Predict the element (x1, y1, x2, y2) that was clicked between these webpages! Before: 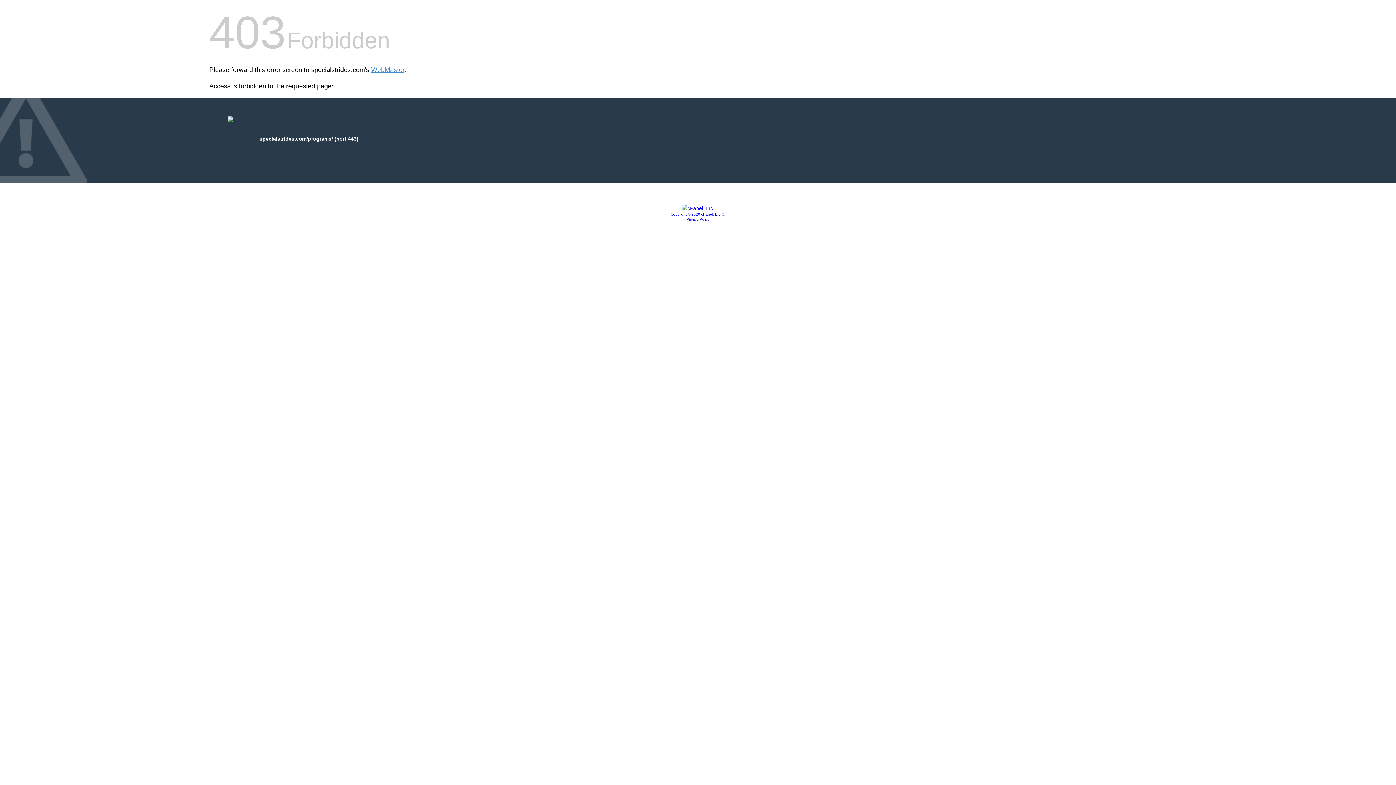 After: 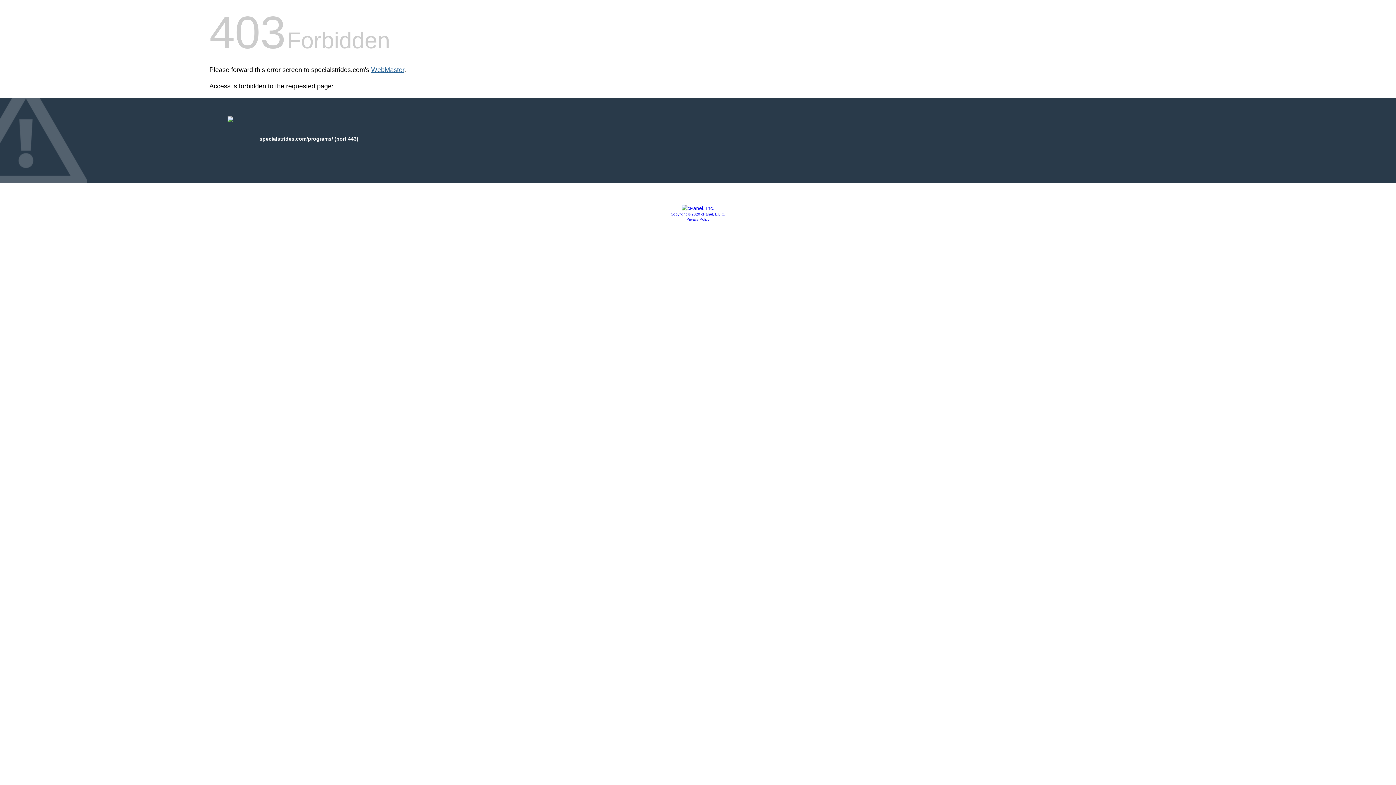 Action: label: WebMaster bbox: (371, 66, 404, 73)